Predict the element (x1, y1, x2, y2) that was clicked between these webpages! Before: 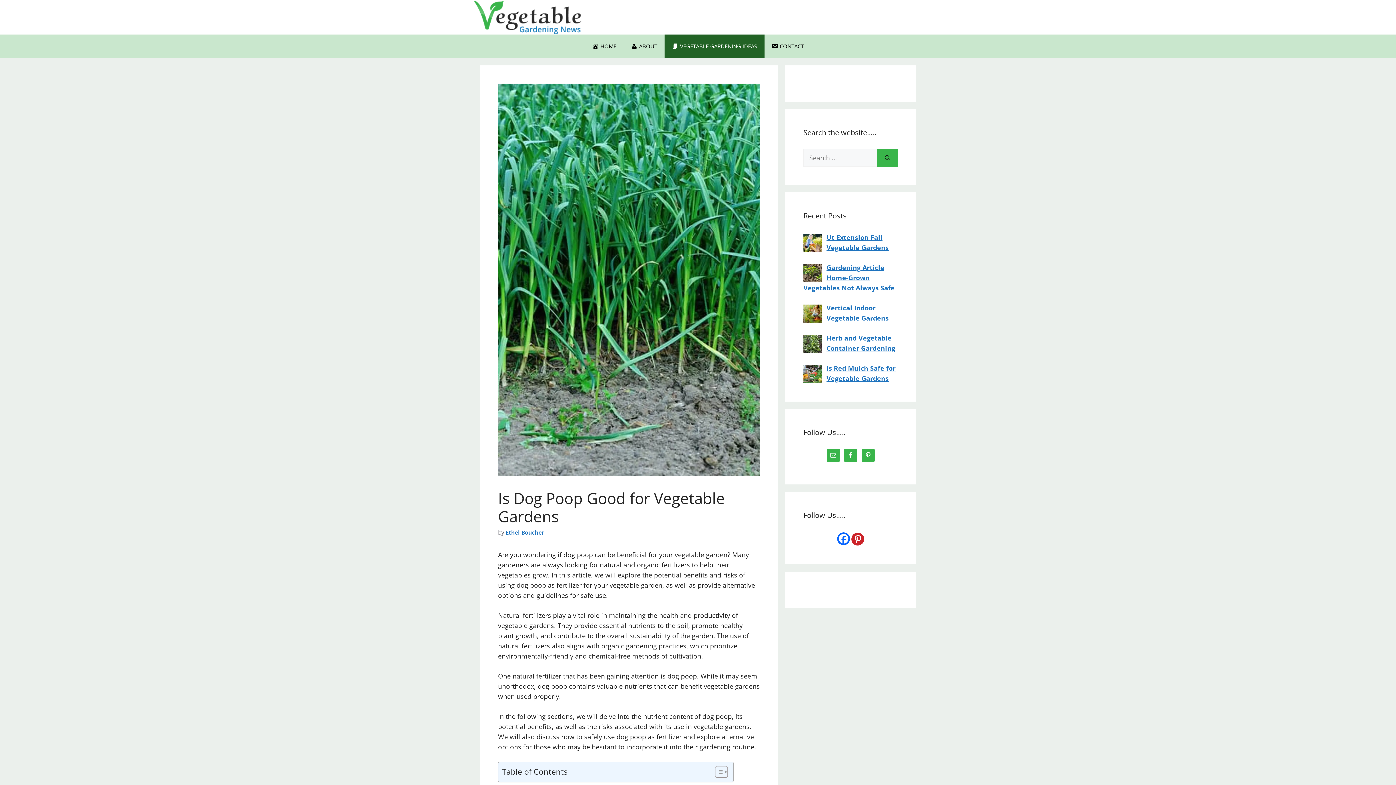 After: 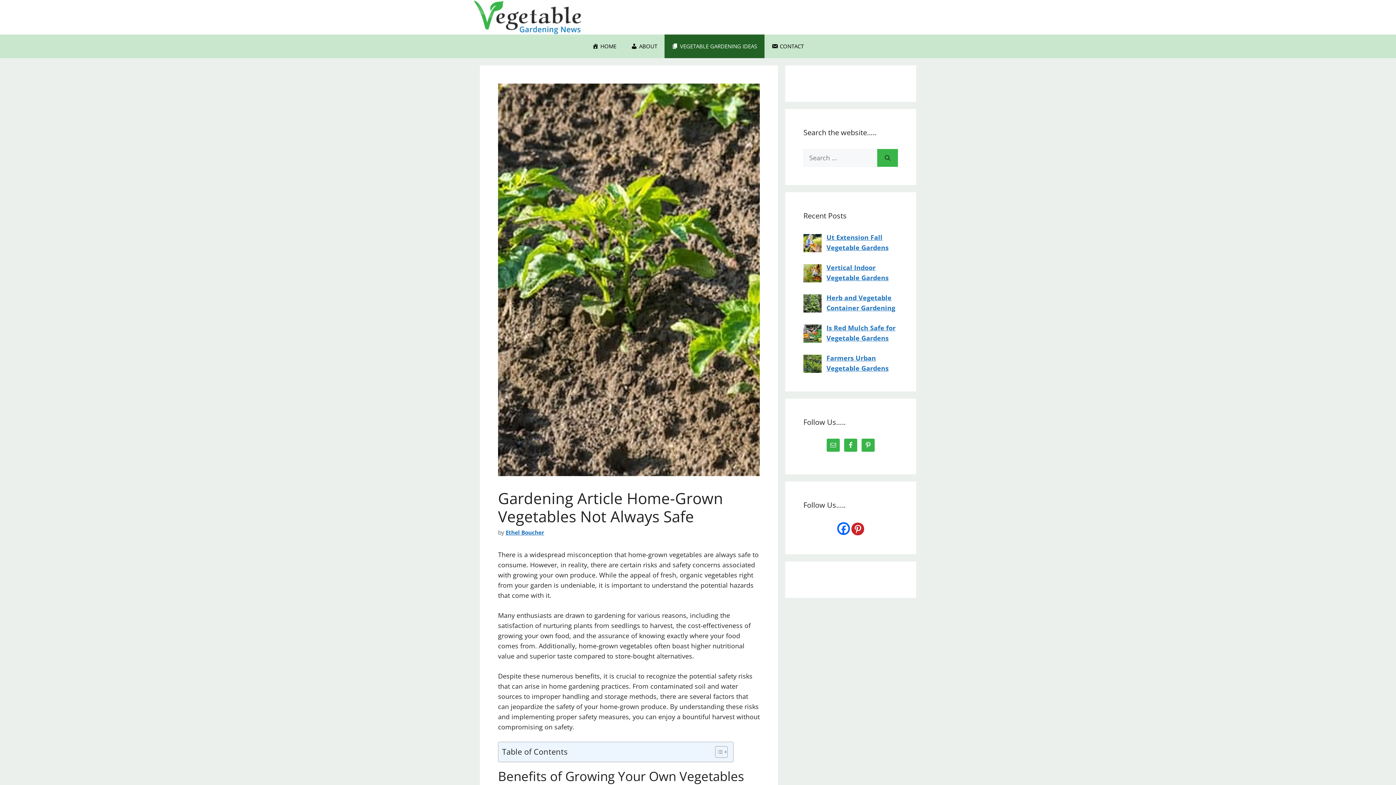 Action: label: Gardening Article Home-Grown Vegetables Not Always Safe bbox: (803, 263, 894, 292)